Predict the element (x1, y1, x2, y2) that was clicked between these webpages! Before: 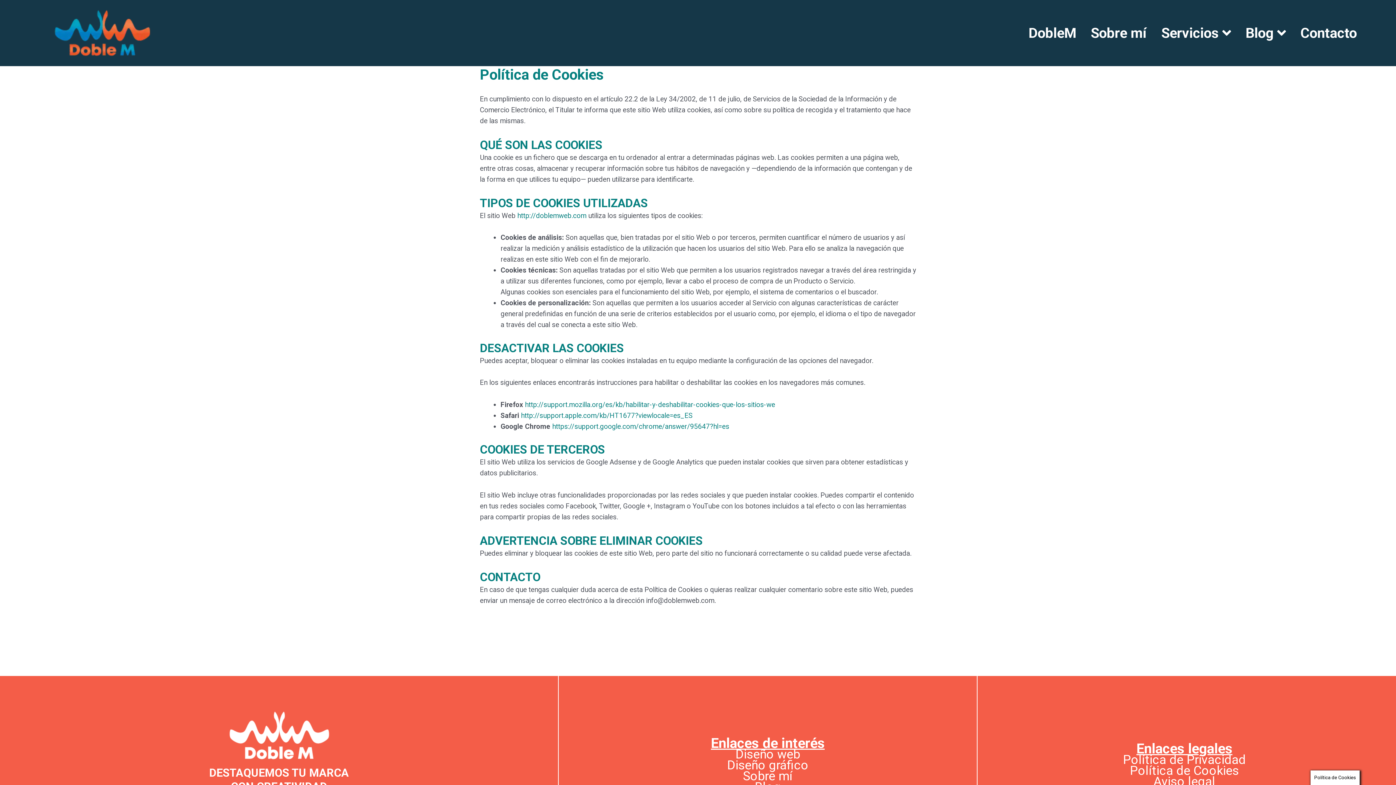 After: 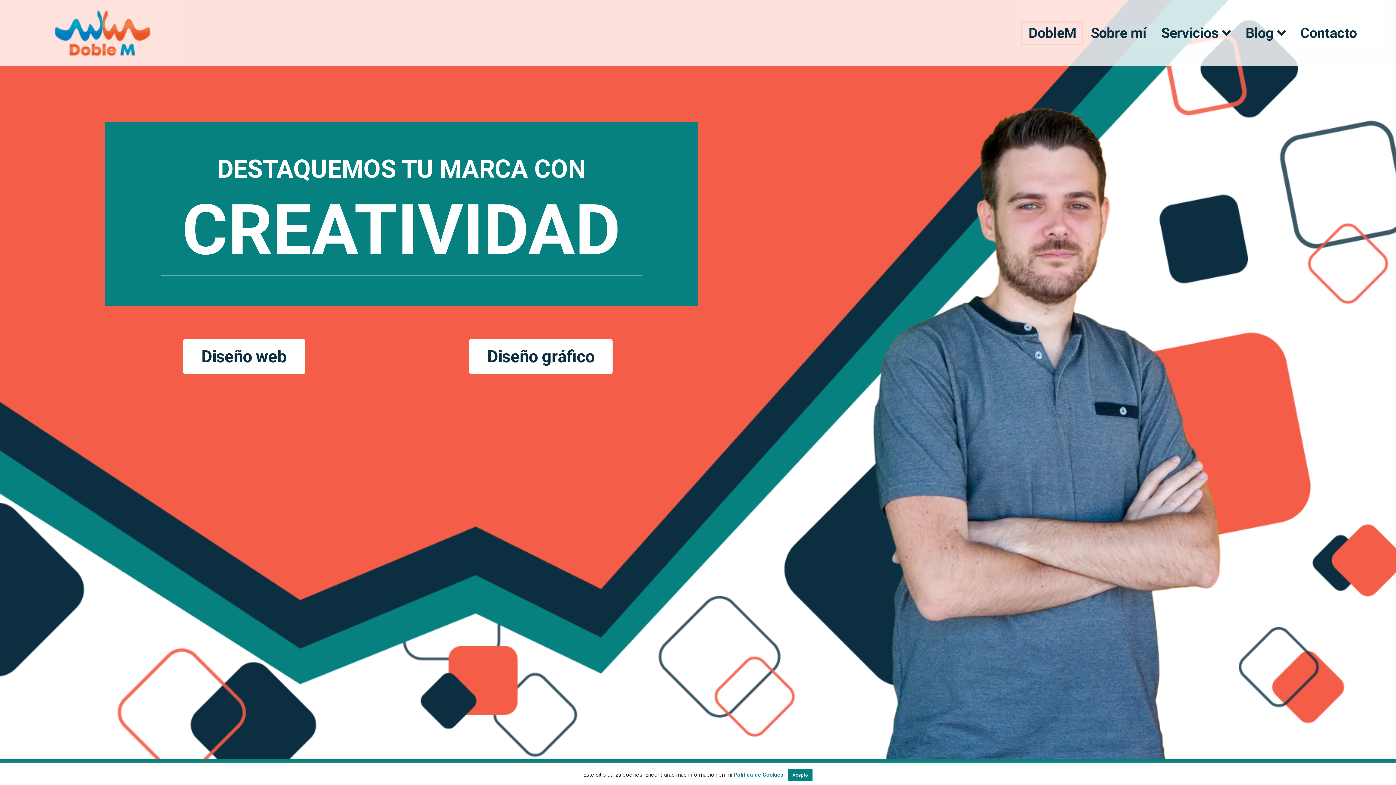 Action: bbox: (46, 3, 158, 62)